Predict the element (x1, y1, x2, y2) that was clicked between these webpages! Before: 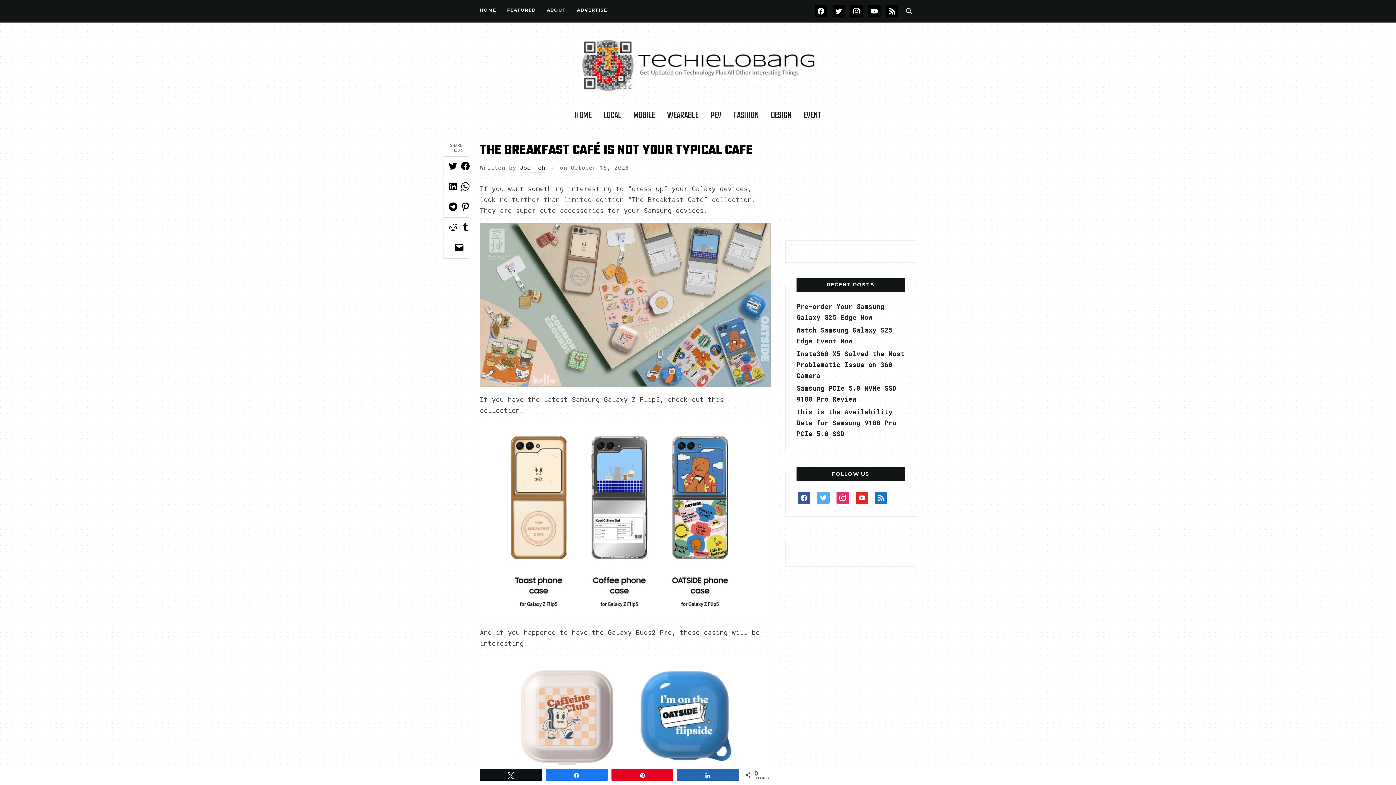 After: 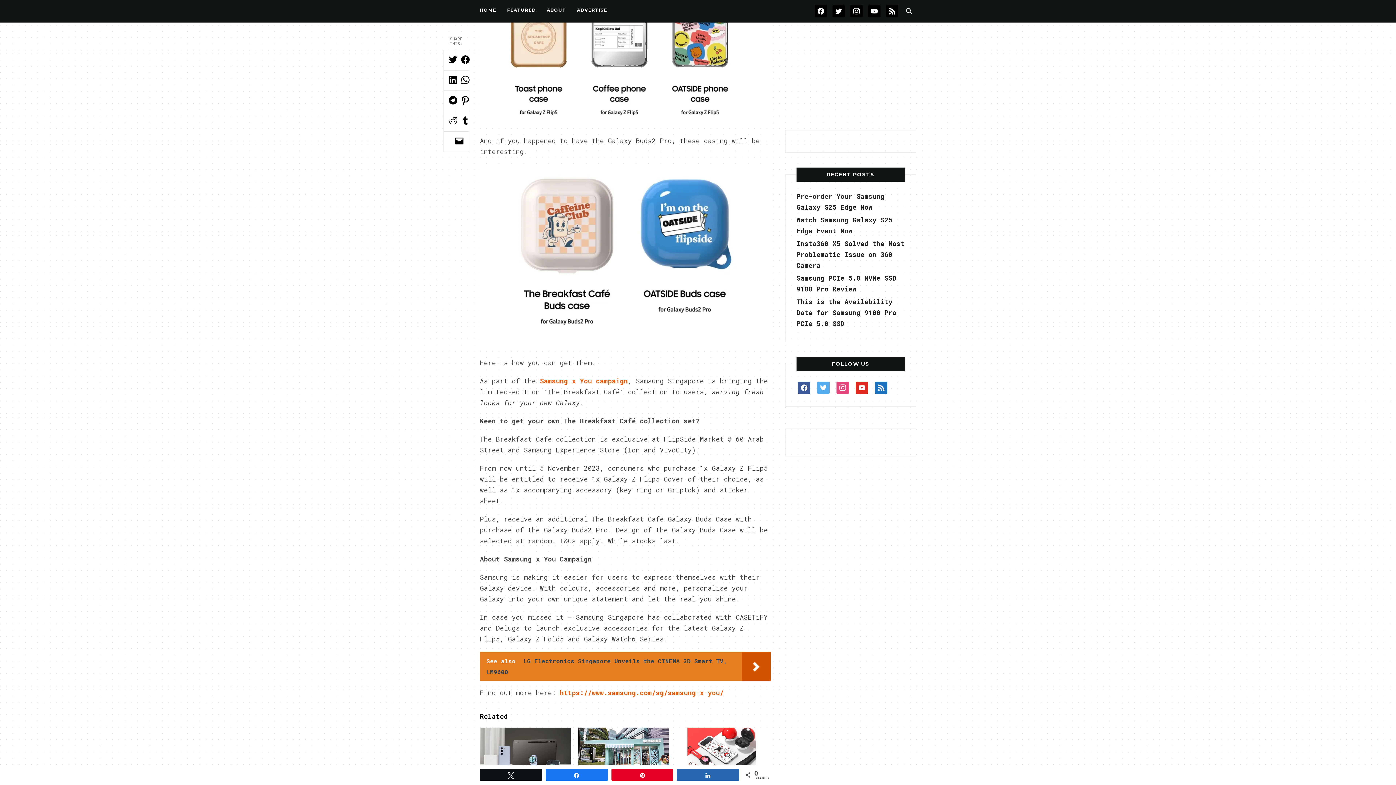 Action: bbox: (836, 493, 849, 501) label: instagram